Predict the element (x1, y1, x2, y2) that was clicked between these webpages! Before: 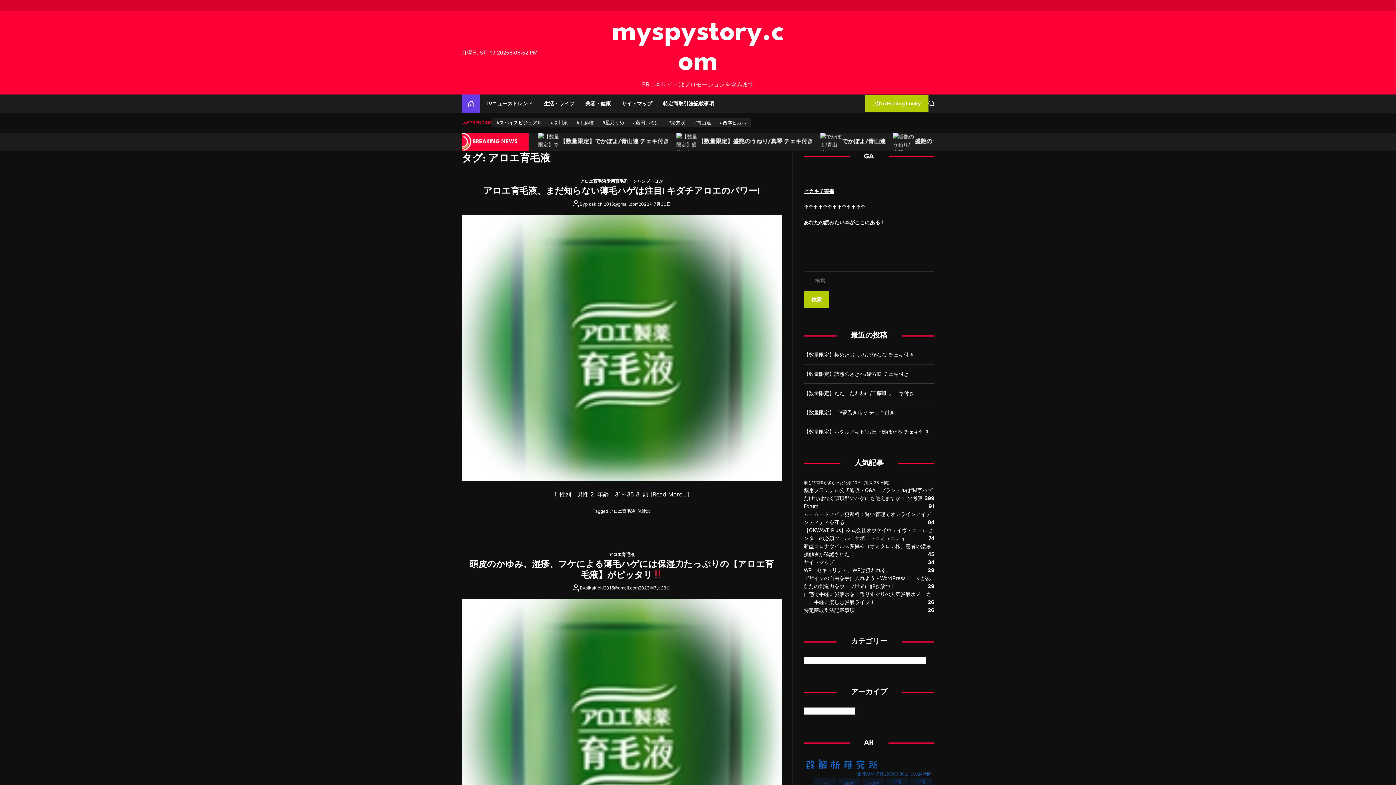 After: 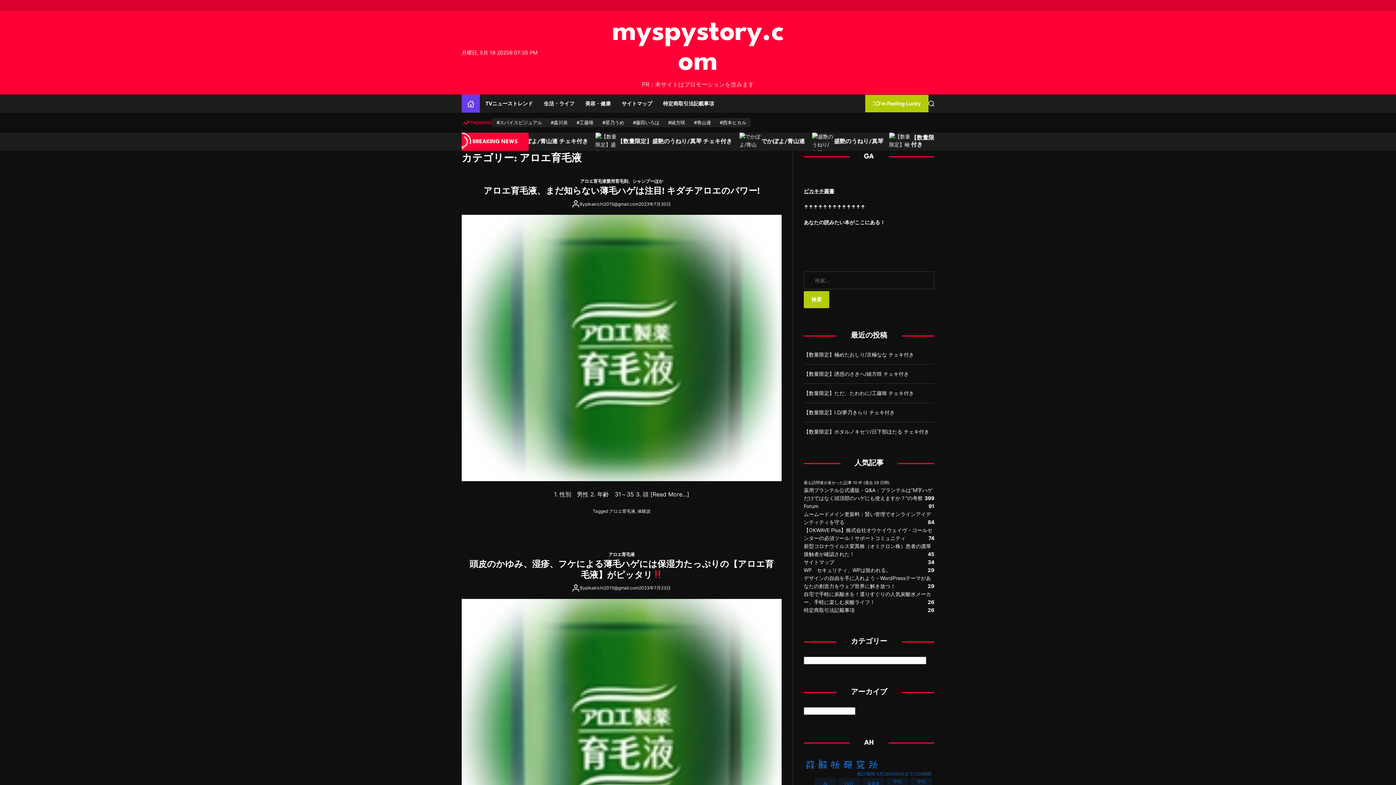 Action: bbox: (580, 177, 606, 184) label: アロエ育毛液